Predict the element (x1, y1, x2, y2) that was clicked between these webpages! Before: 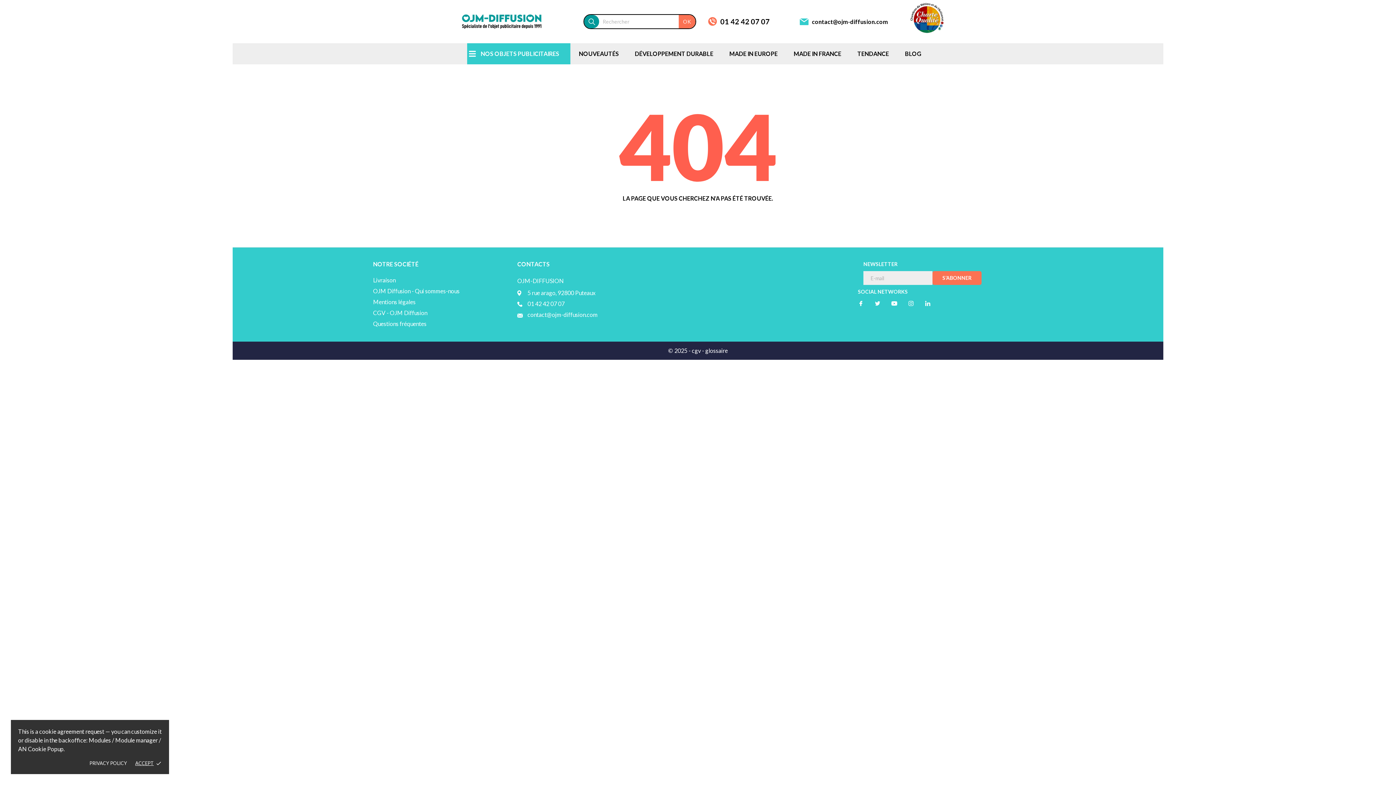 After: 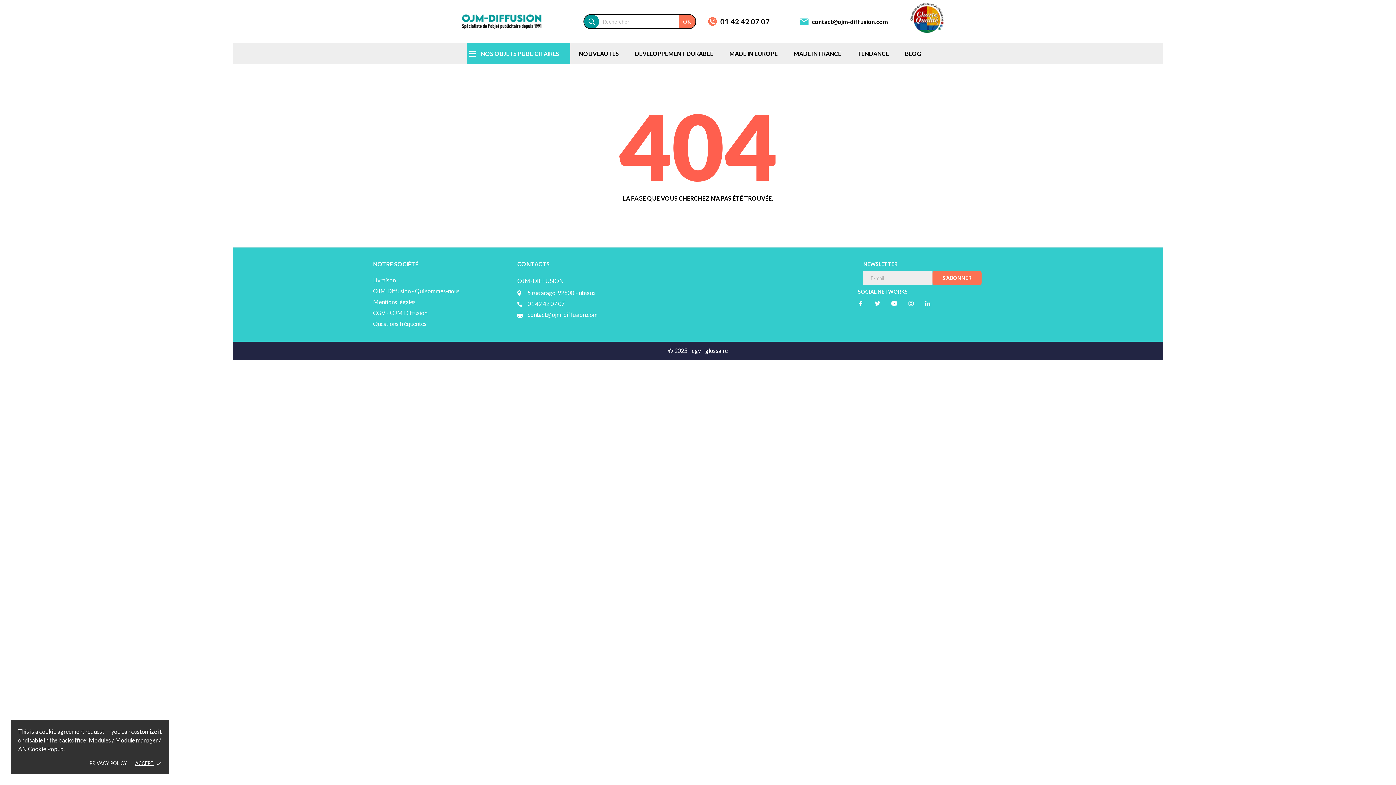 Action: label: contact@ojm-diffusion.com bbox: (527, 311, 597, 318)